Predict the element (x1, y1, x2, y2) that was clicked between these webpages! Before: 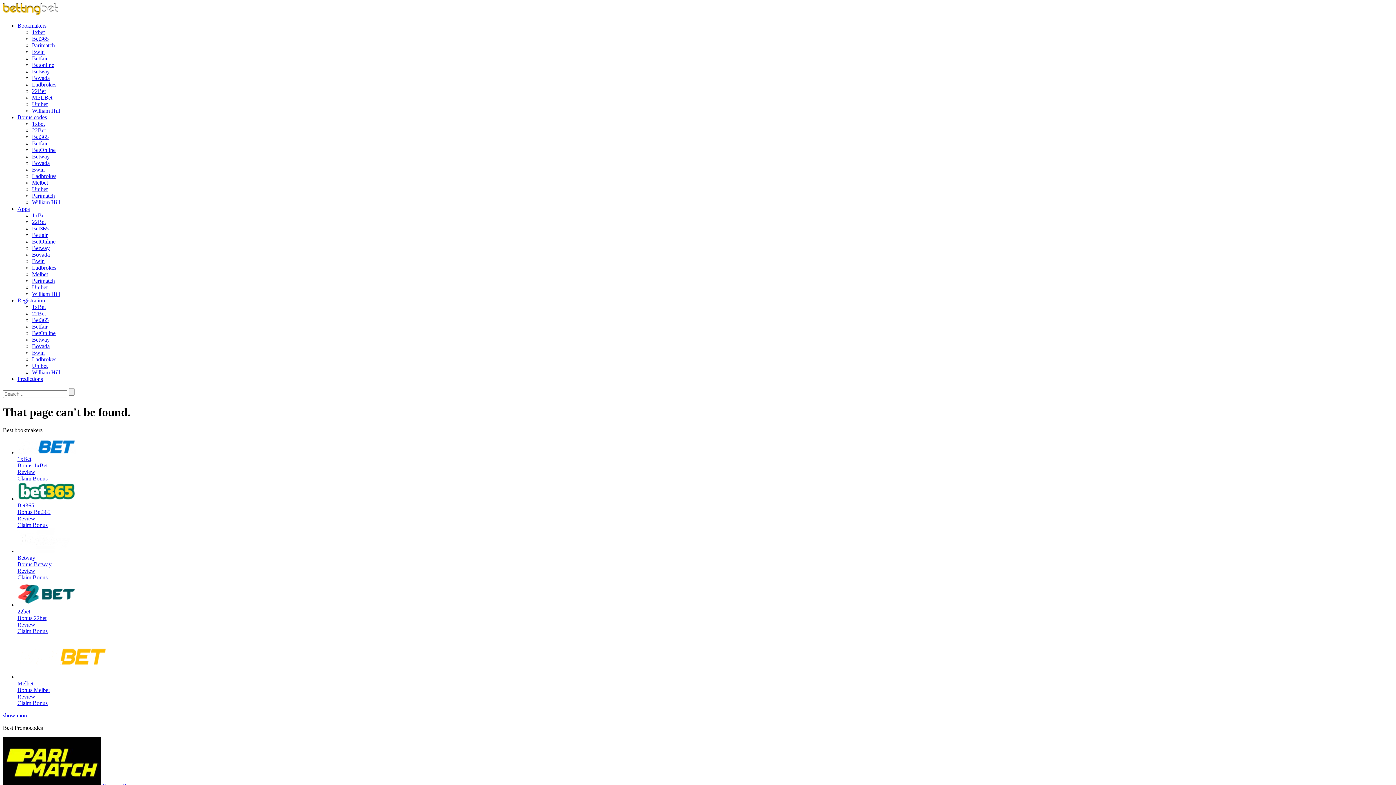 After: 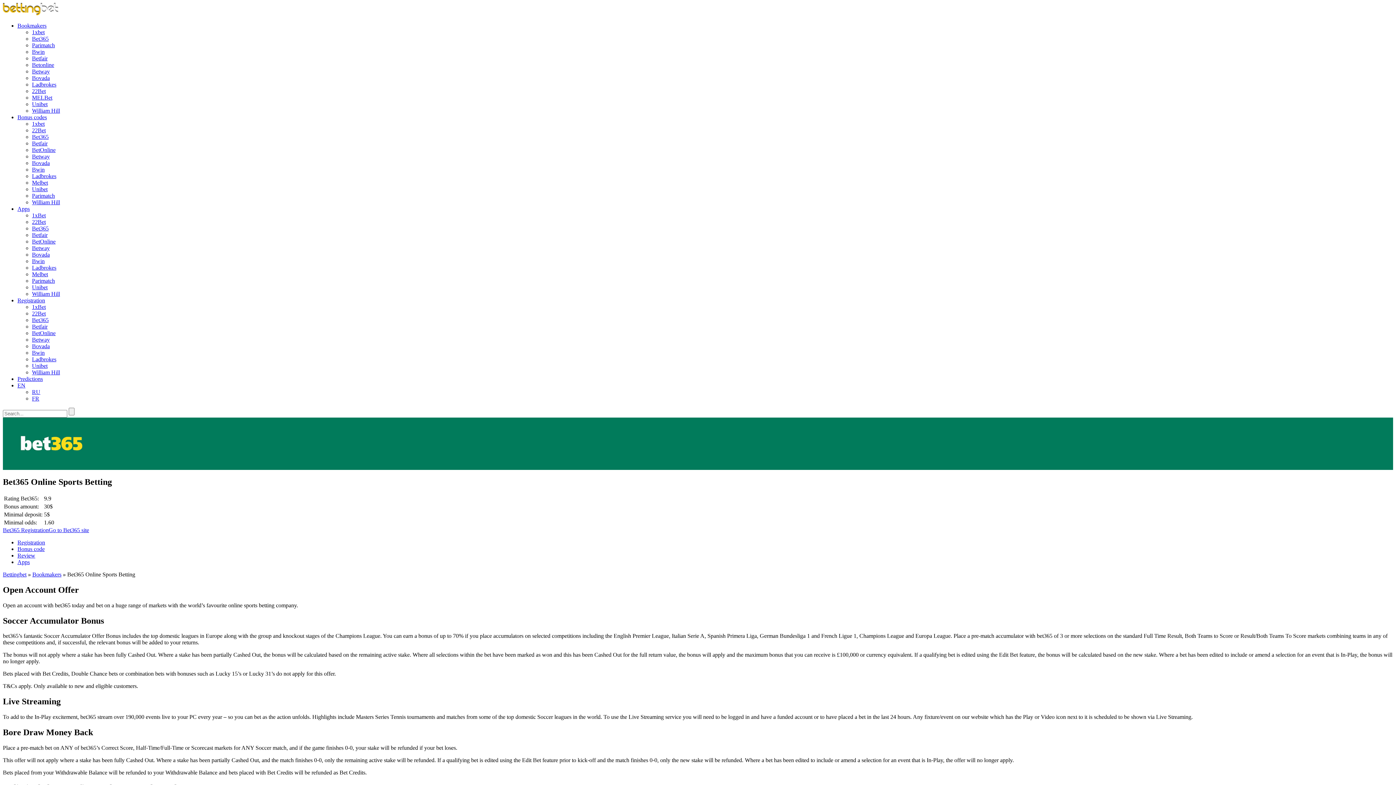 Action: label: Bet365
Review bbox: (17, 509, 50, 521)